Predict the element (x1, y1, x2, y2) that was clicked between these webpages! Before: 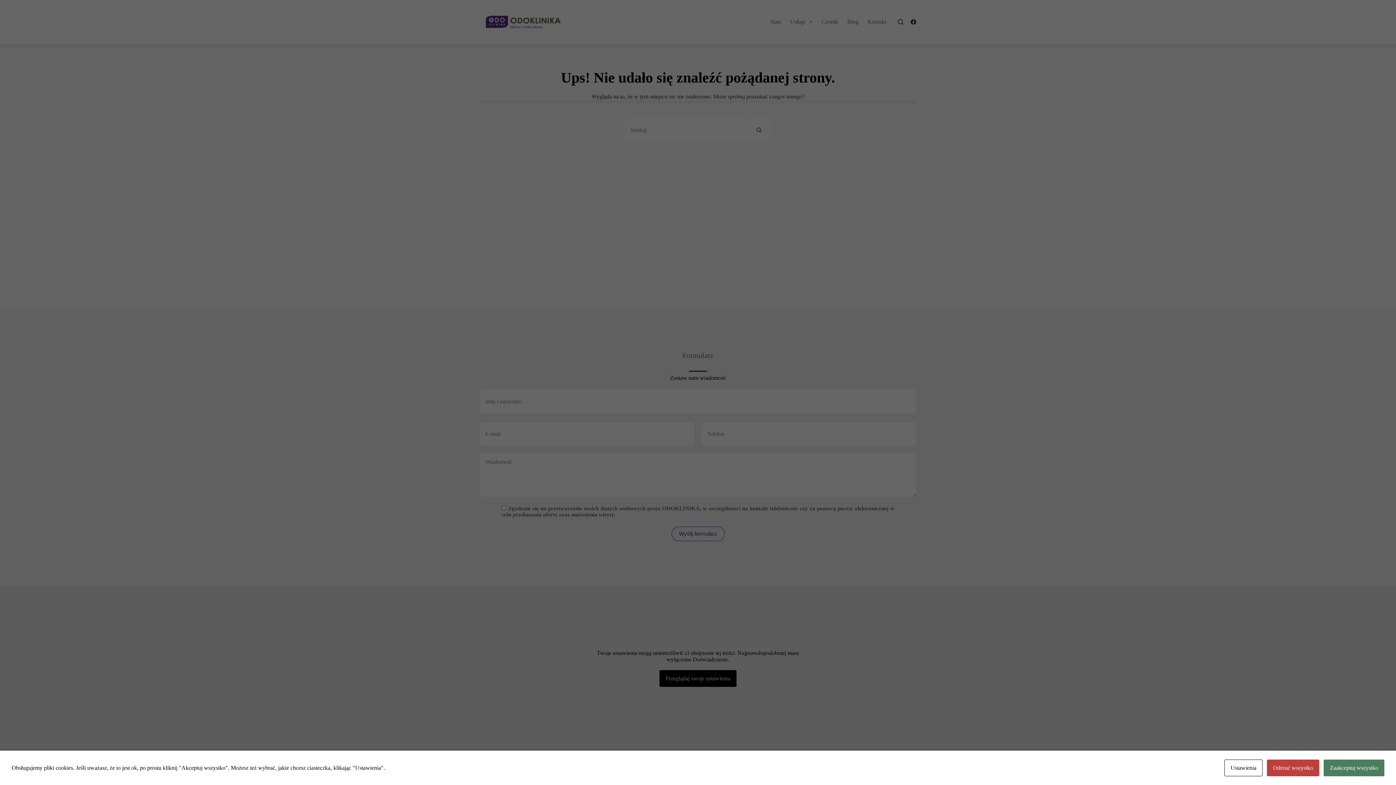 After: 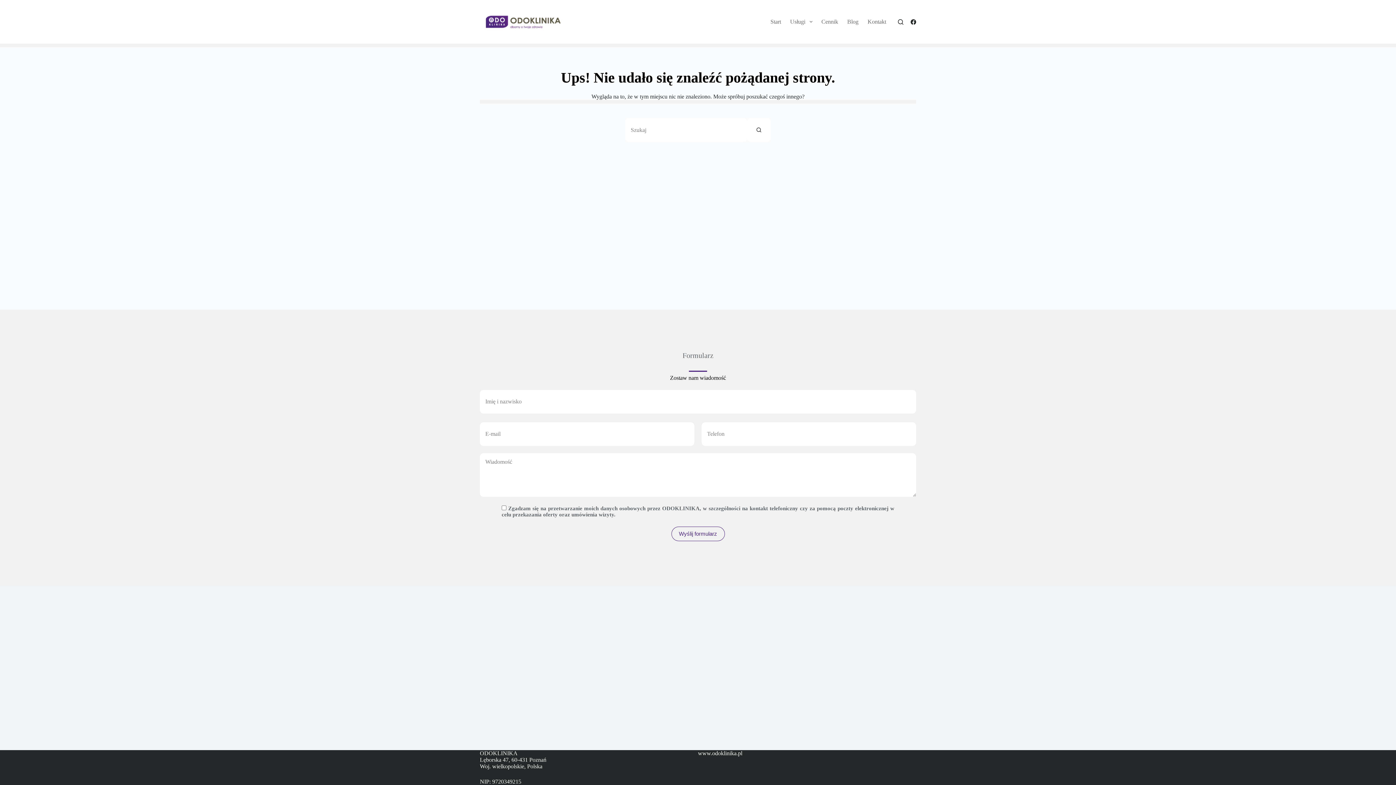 Action: bbox: (1324, 760, 1384, 776) label: Zaakceptuj wszystko